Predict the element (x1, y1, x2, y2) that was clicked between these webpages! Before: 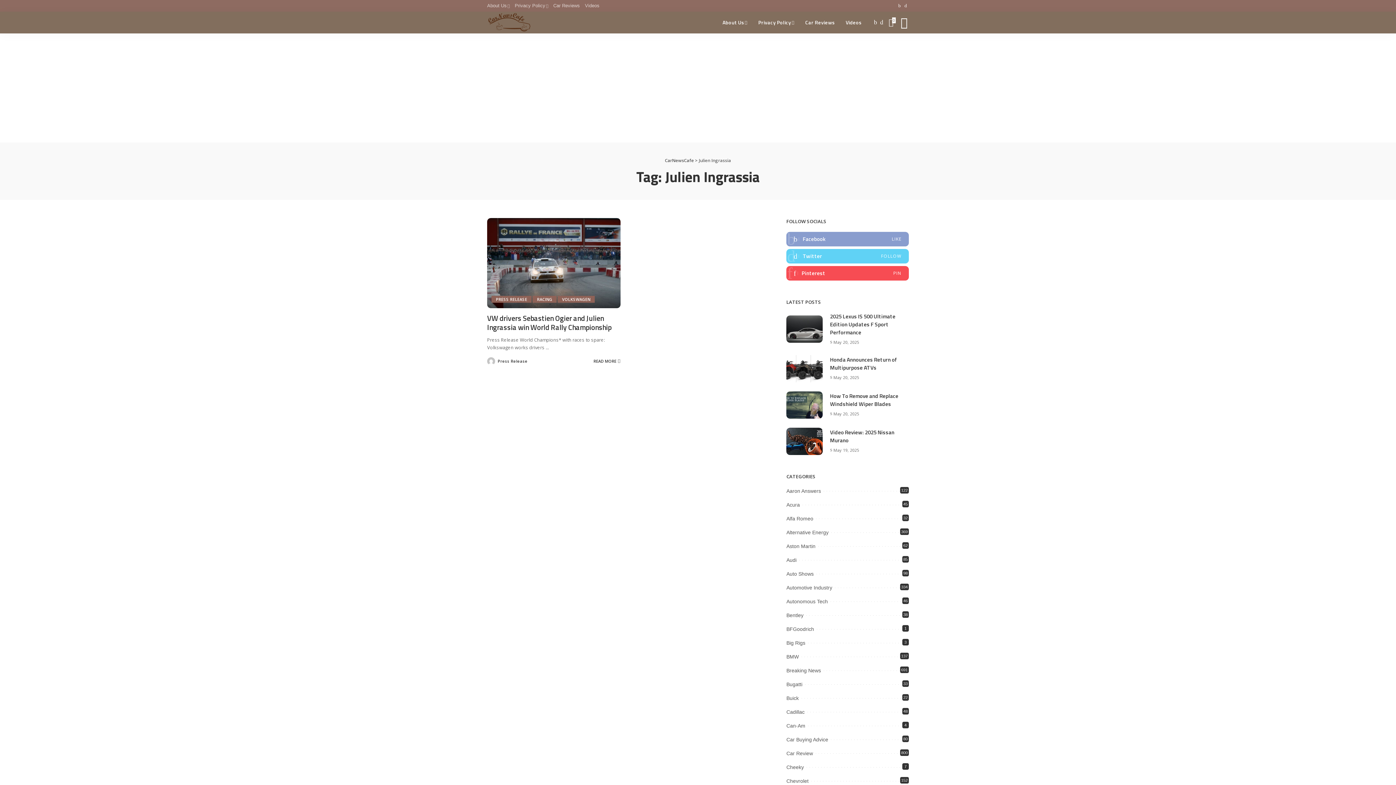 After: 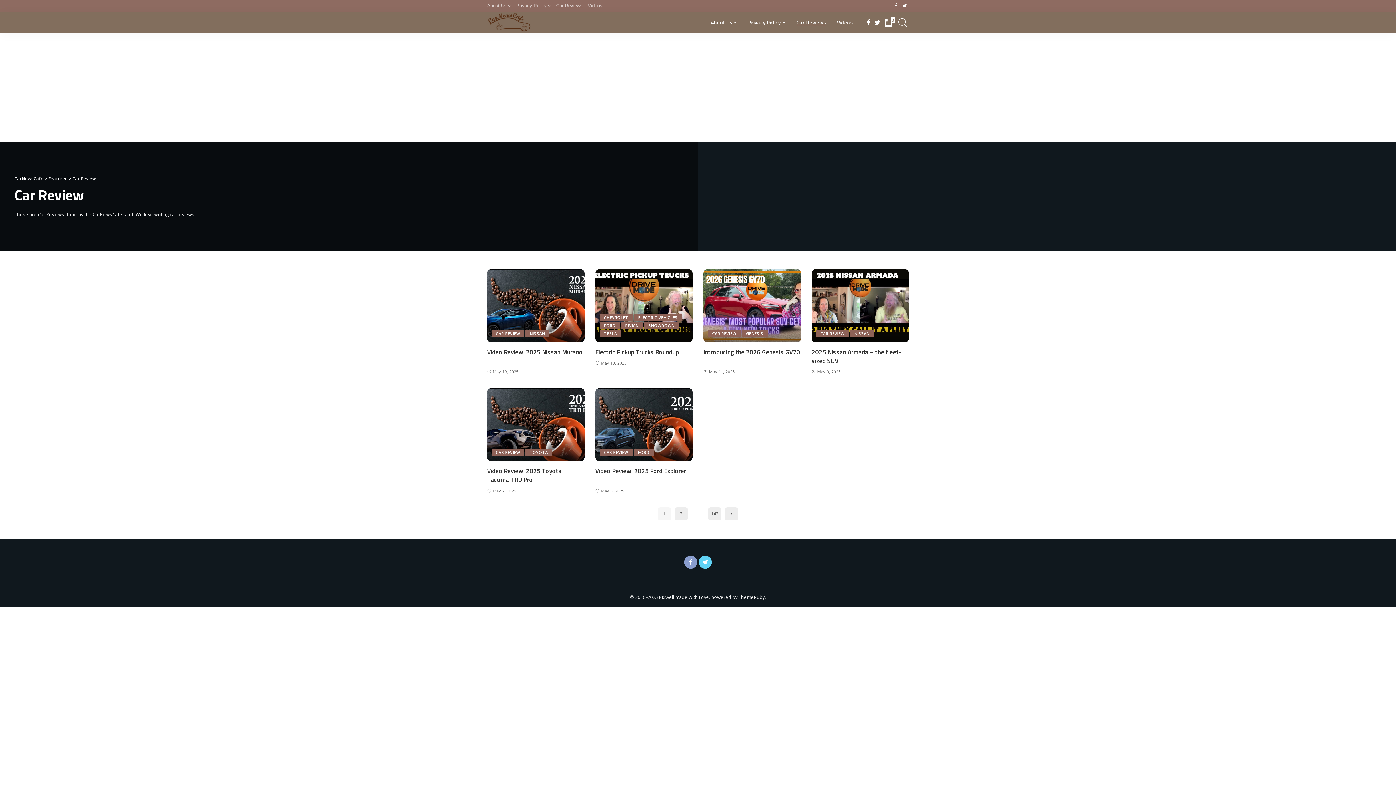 Action: label: Car Reviews bbox: (550, 0, 582, 11)